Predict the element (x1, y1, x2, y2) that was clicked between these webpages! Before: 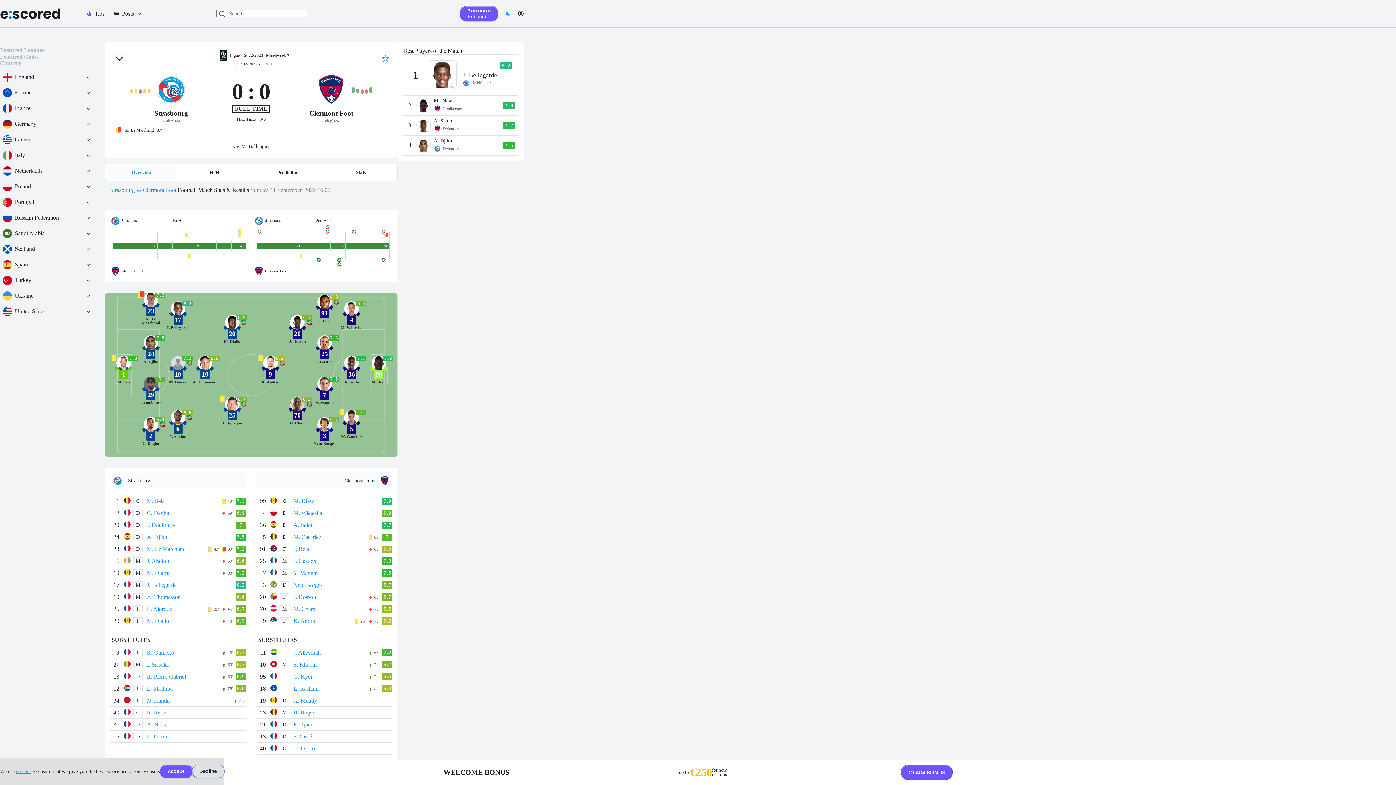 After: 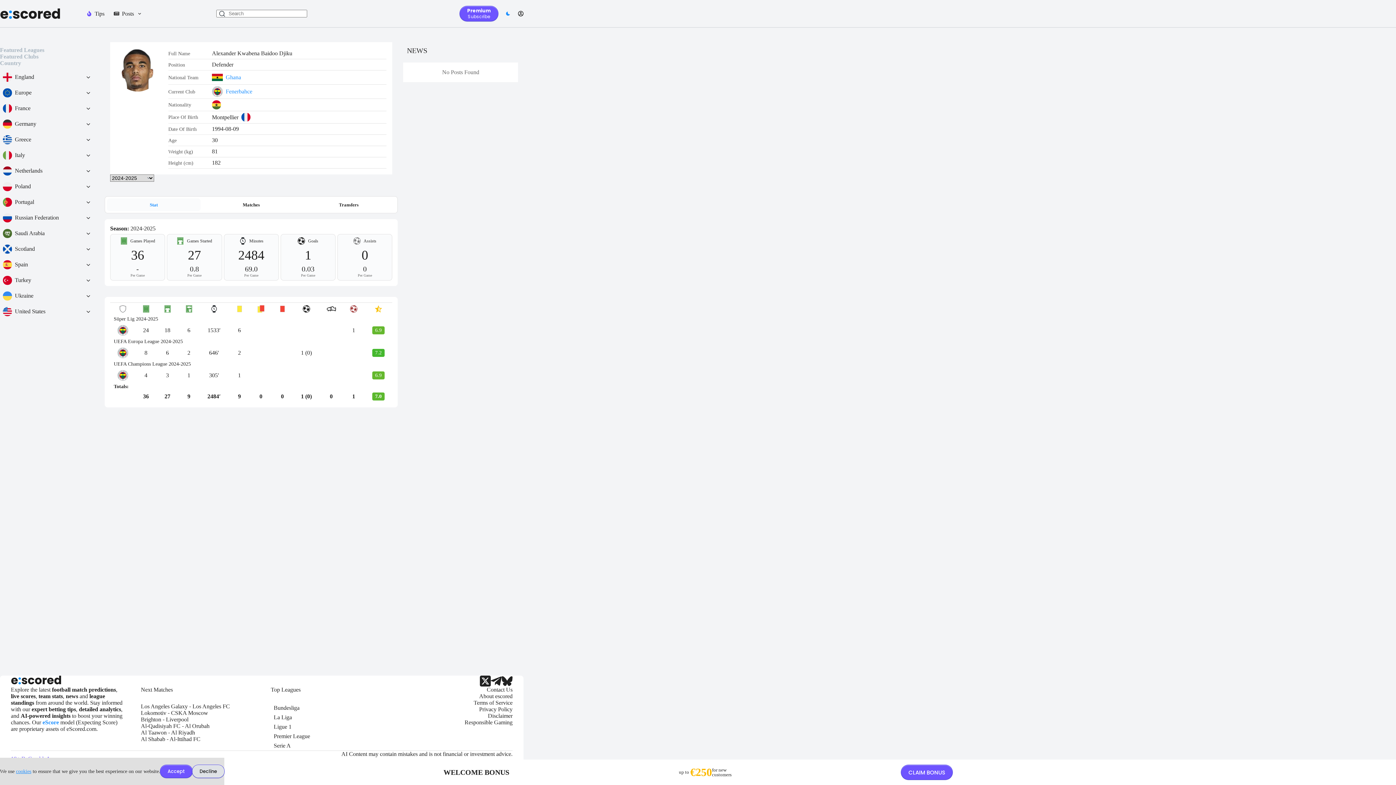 Action: label: A. Djiku bbox: (146, 534, 167, 540)